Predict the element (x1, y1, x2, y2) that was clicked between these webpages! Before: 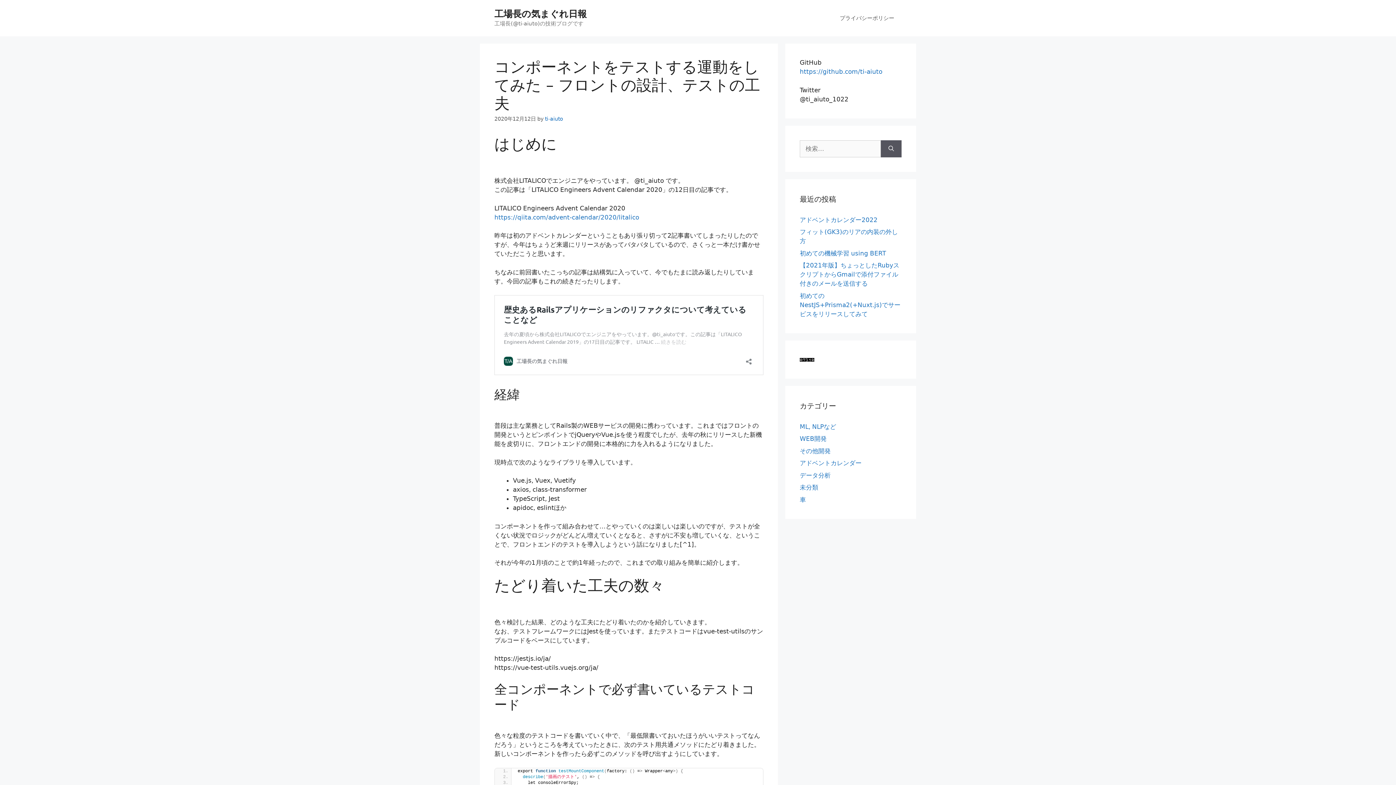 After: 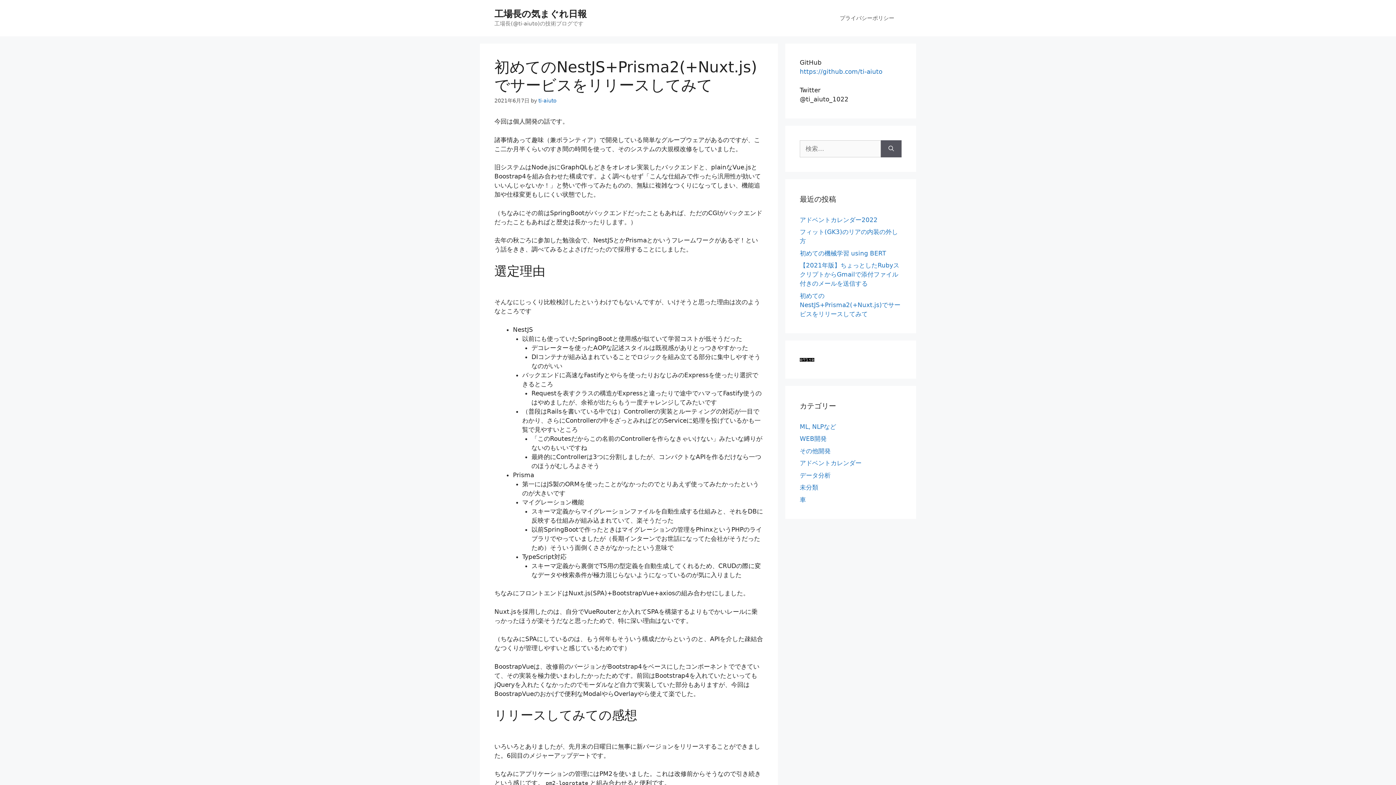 Action: bbox: (800, 292, 900, 317) label: 初めてのNestJS+Prisma2(+Nuxt.js)でサービスをリリースしてみて